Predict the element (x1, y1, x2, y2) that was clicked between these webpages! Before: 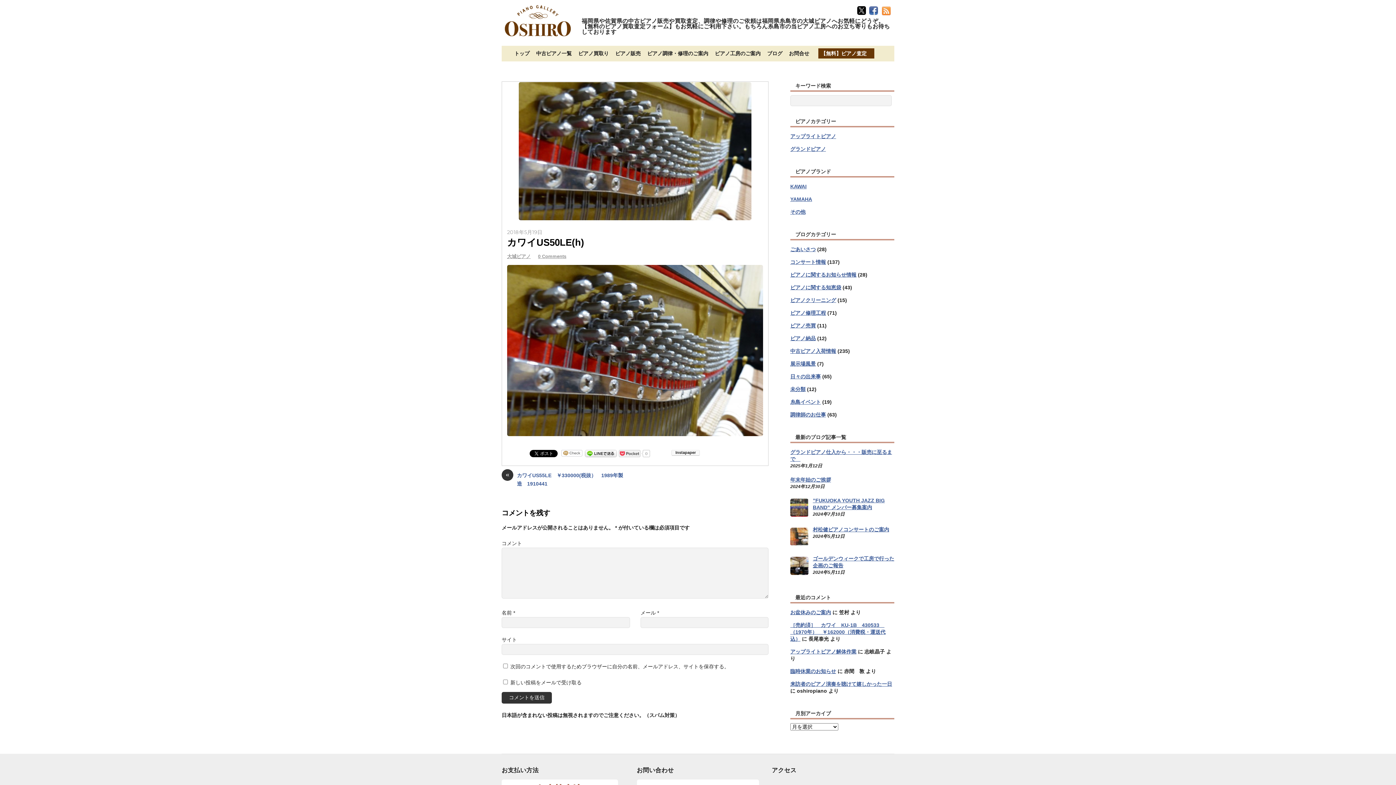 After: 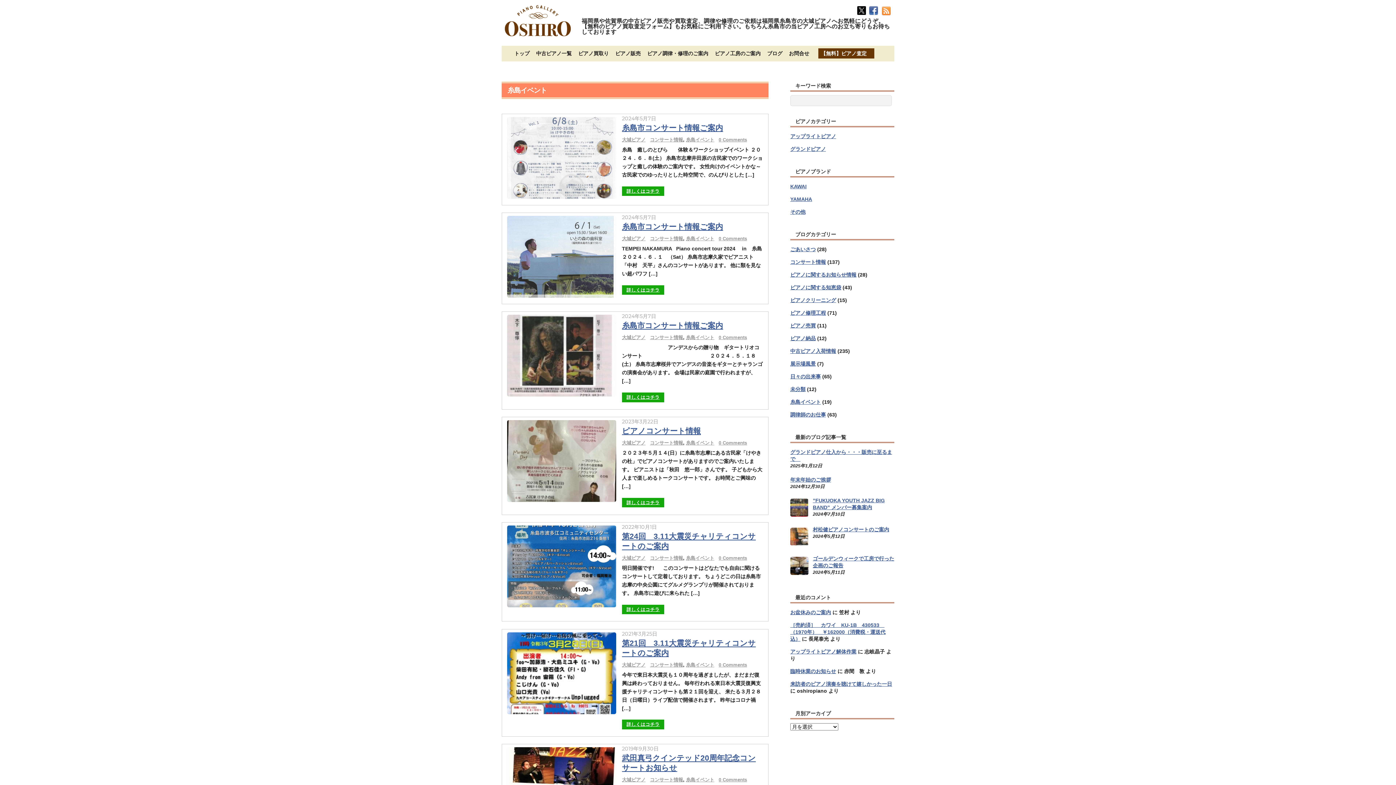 Action: label: 糸島イベント bbox: (790, 399, 821, 405)